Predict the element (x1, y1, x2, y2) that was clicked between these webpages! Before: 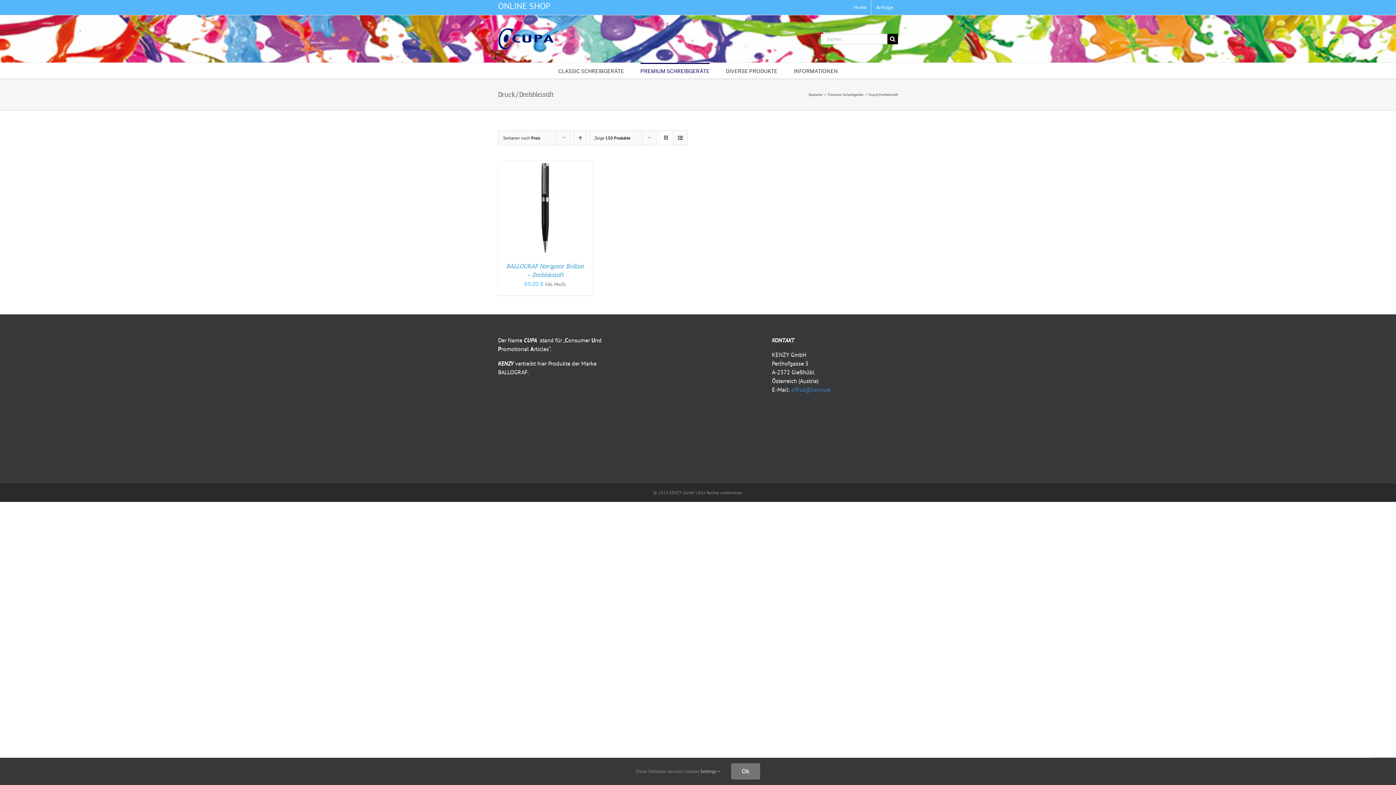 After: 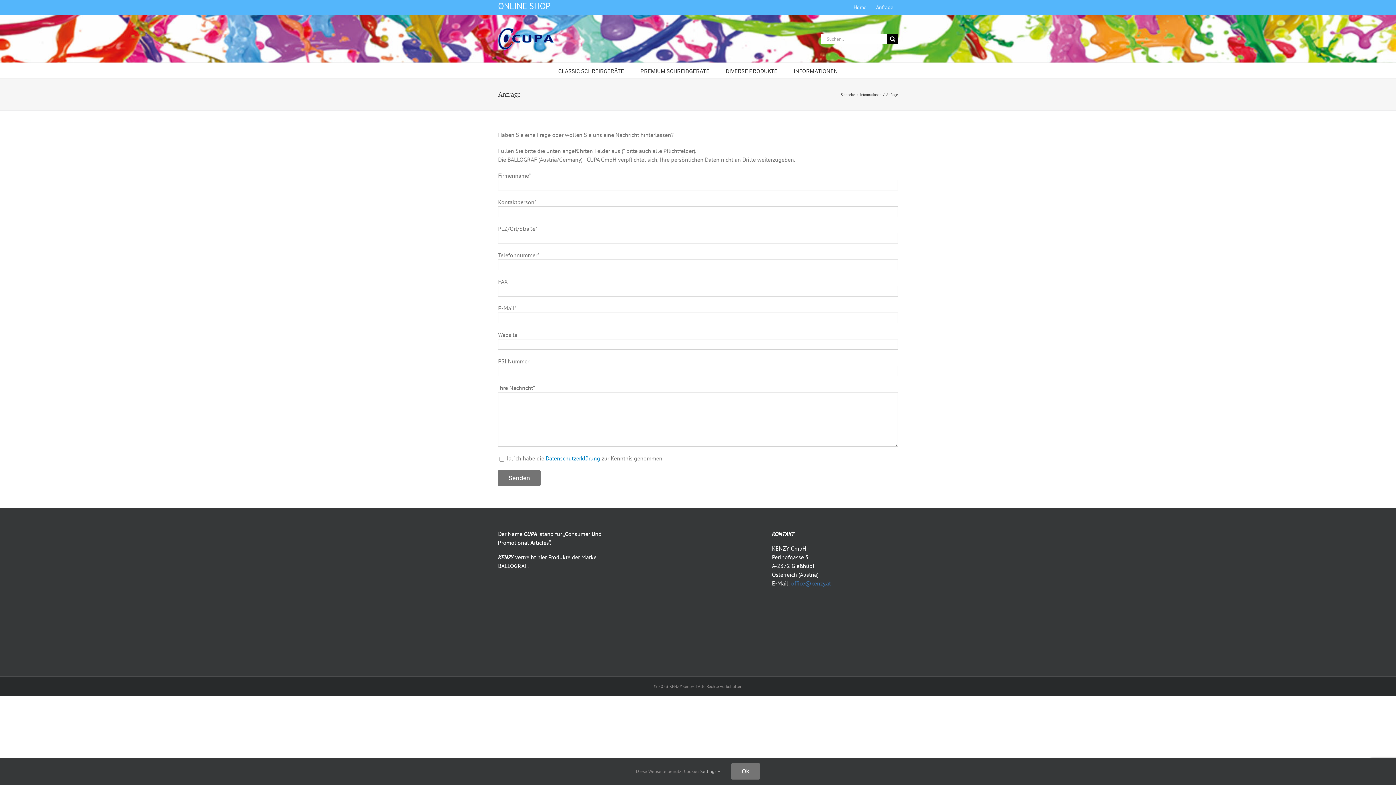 Action: bbox: (871, 0, 898, 14) label: Anfrage